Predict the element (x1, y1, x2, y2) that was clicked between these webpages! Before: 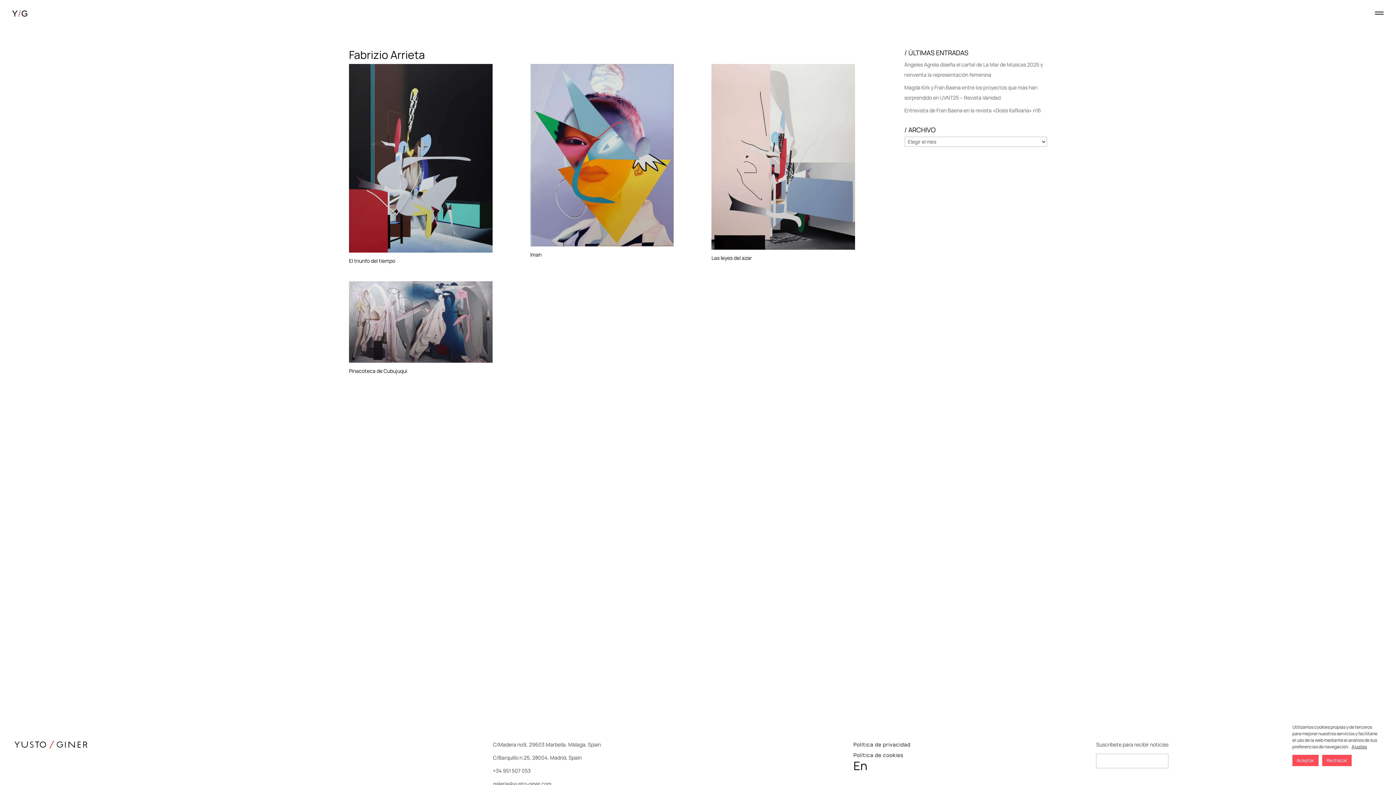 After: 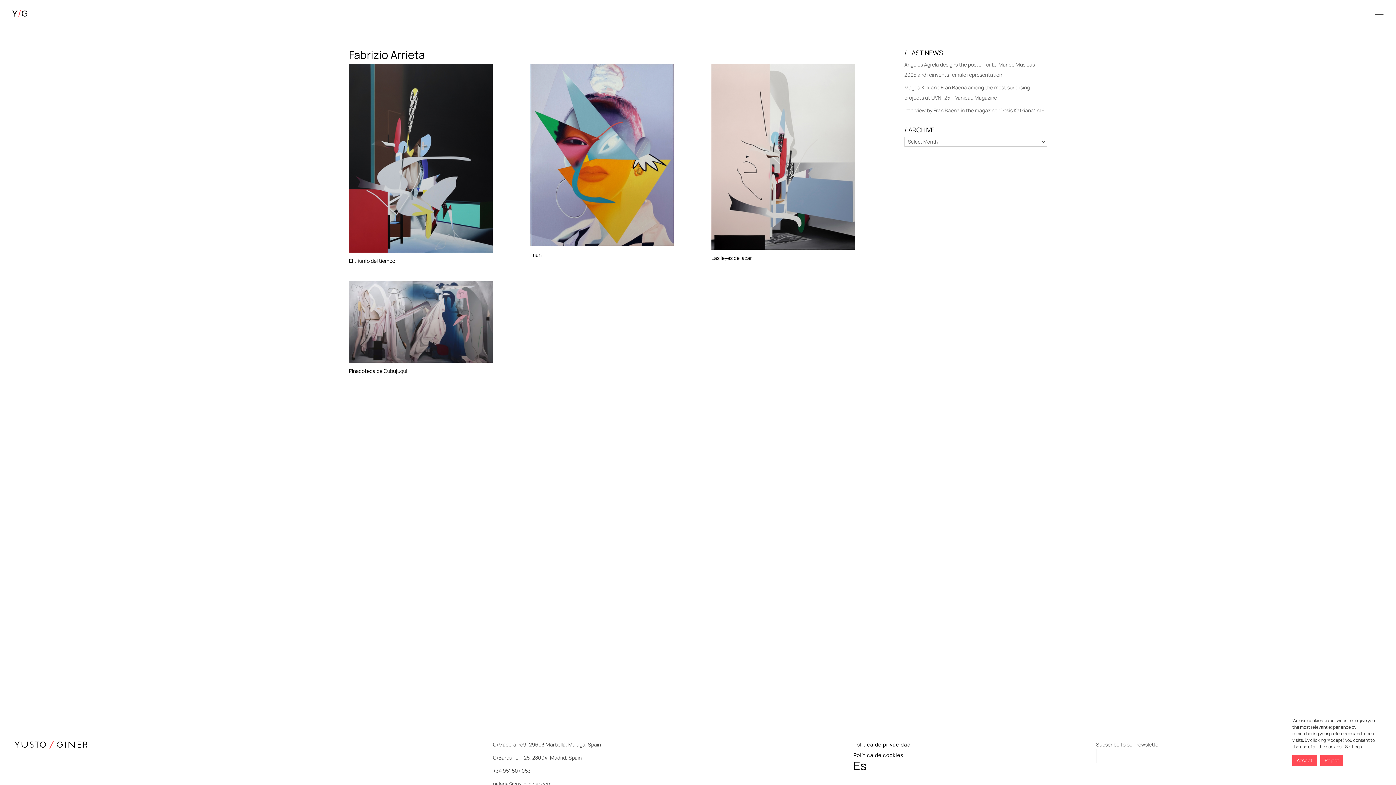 Action: bbox: (853, 758, 867, 774) label: En